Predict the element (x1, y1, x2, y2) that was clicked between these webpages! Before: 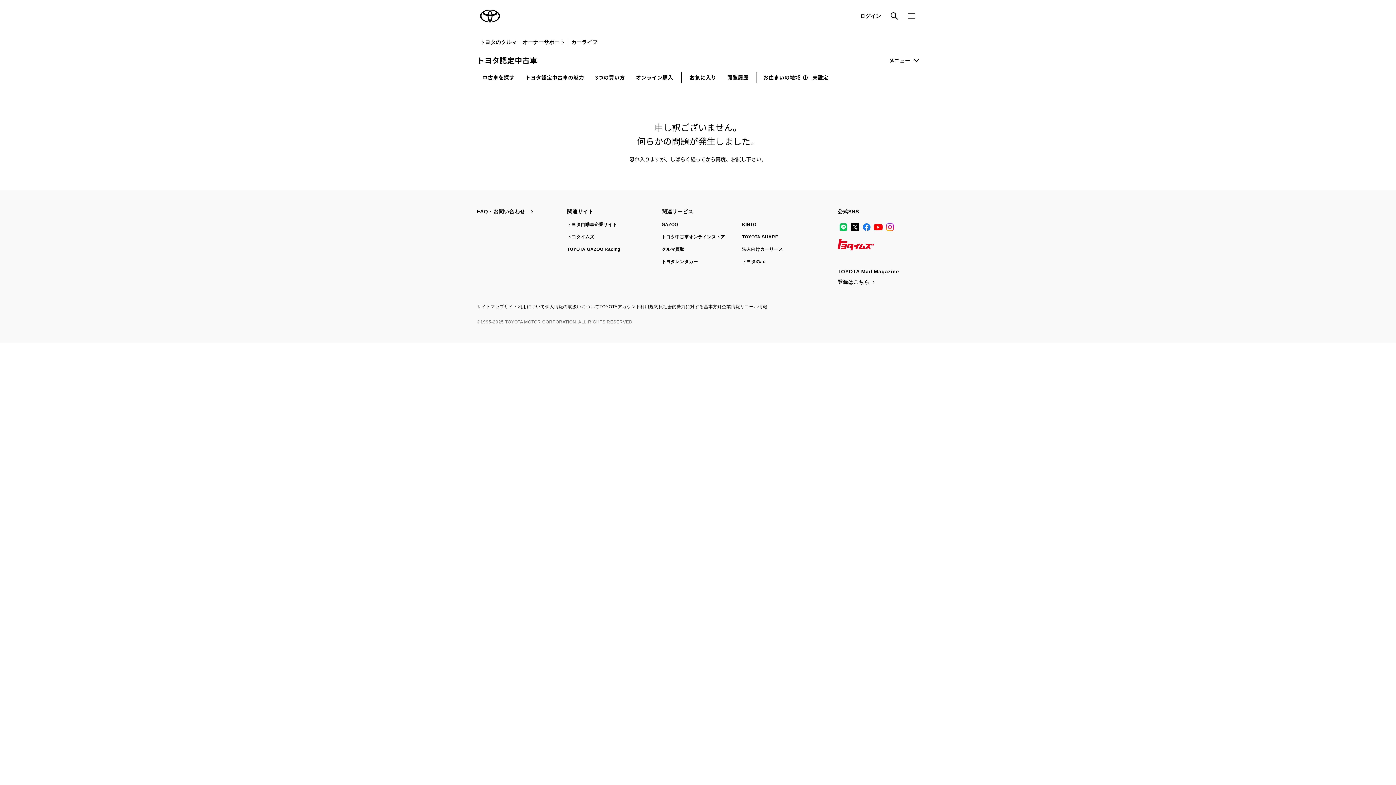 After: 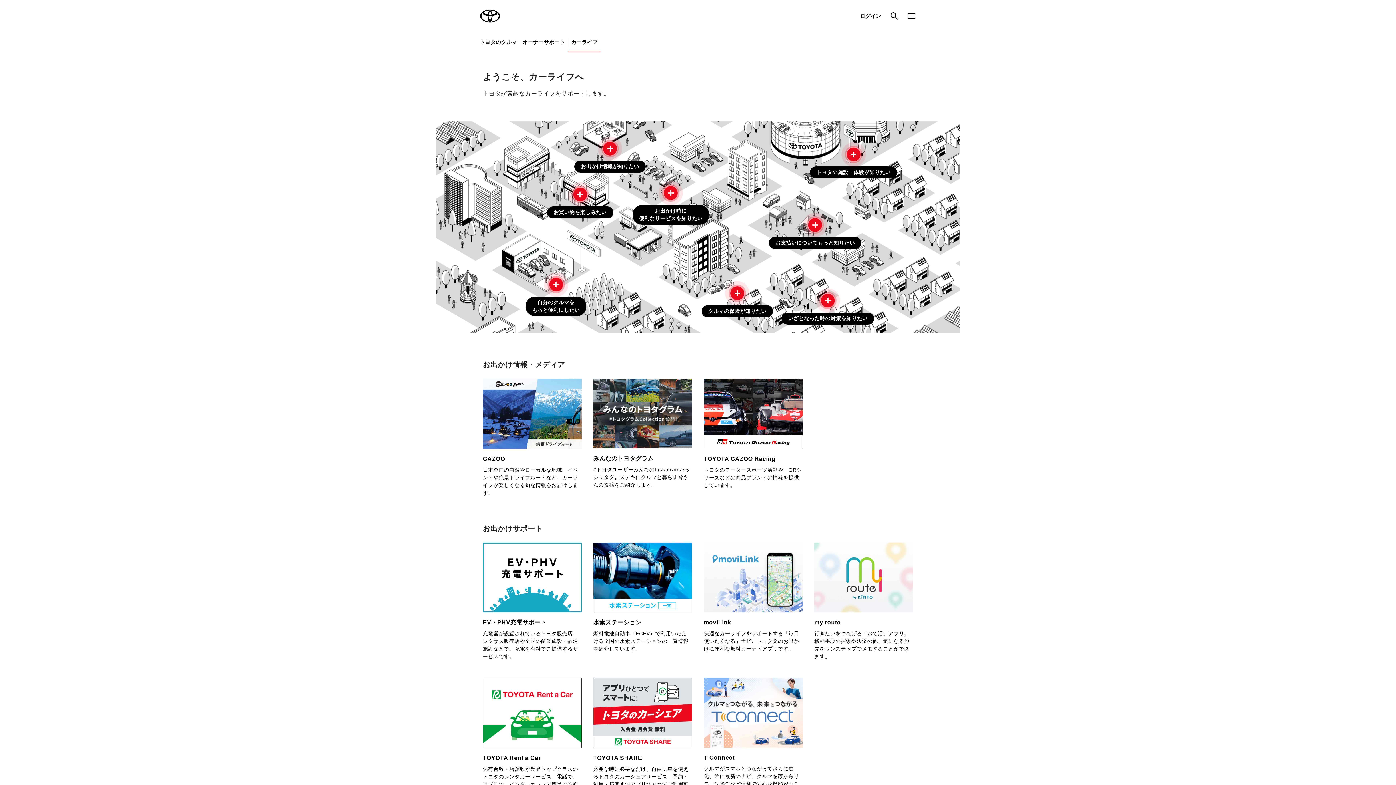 Action: bbox: (568, 32, 600, 52) label: カーライフ